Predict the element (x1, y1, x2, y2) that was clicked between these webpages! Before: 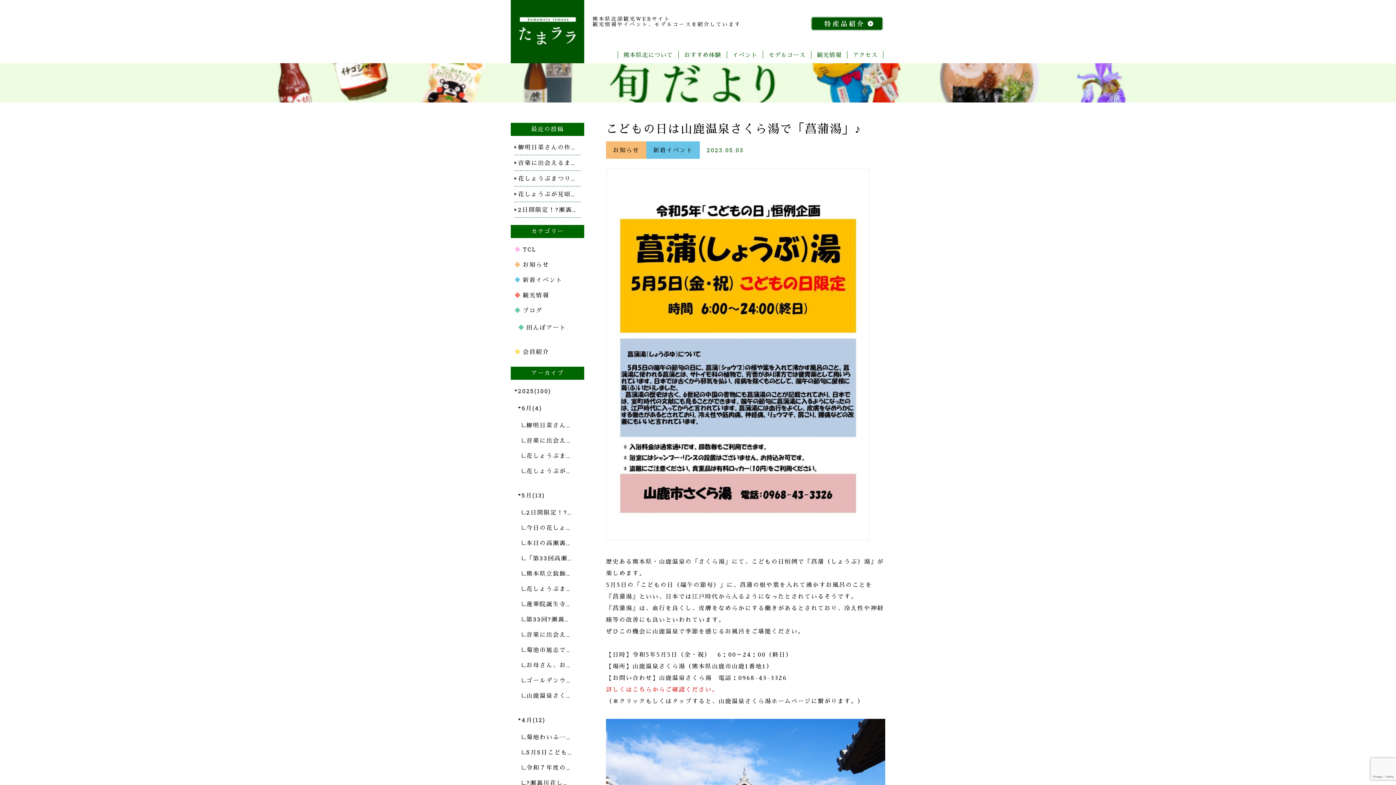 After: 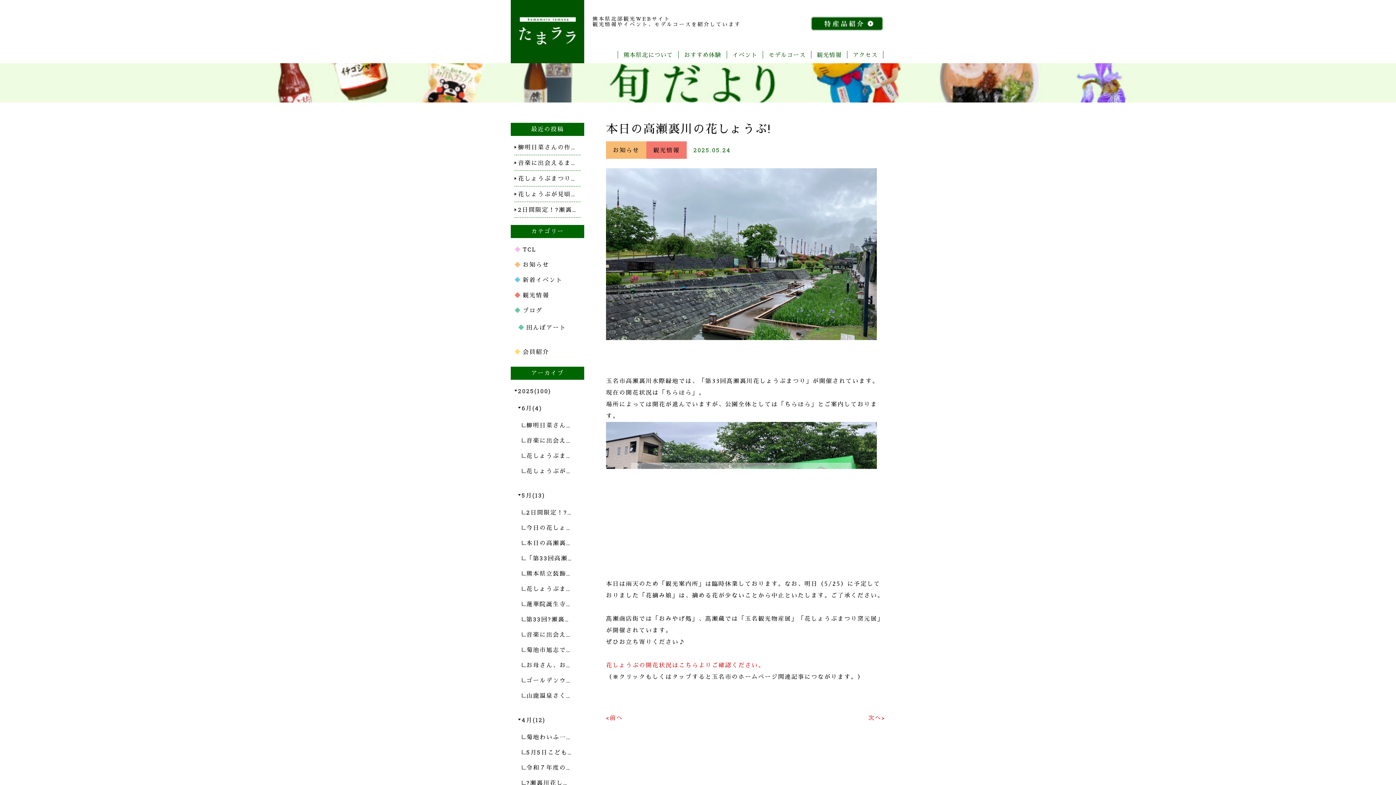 Action: label: 本日の高瀬裏… bbox: (521, 539, 571, 546)